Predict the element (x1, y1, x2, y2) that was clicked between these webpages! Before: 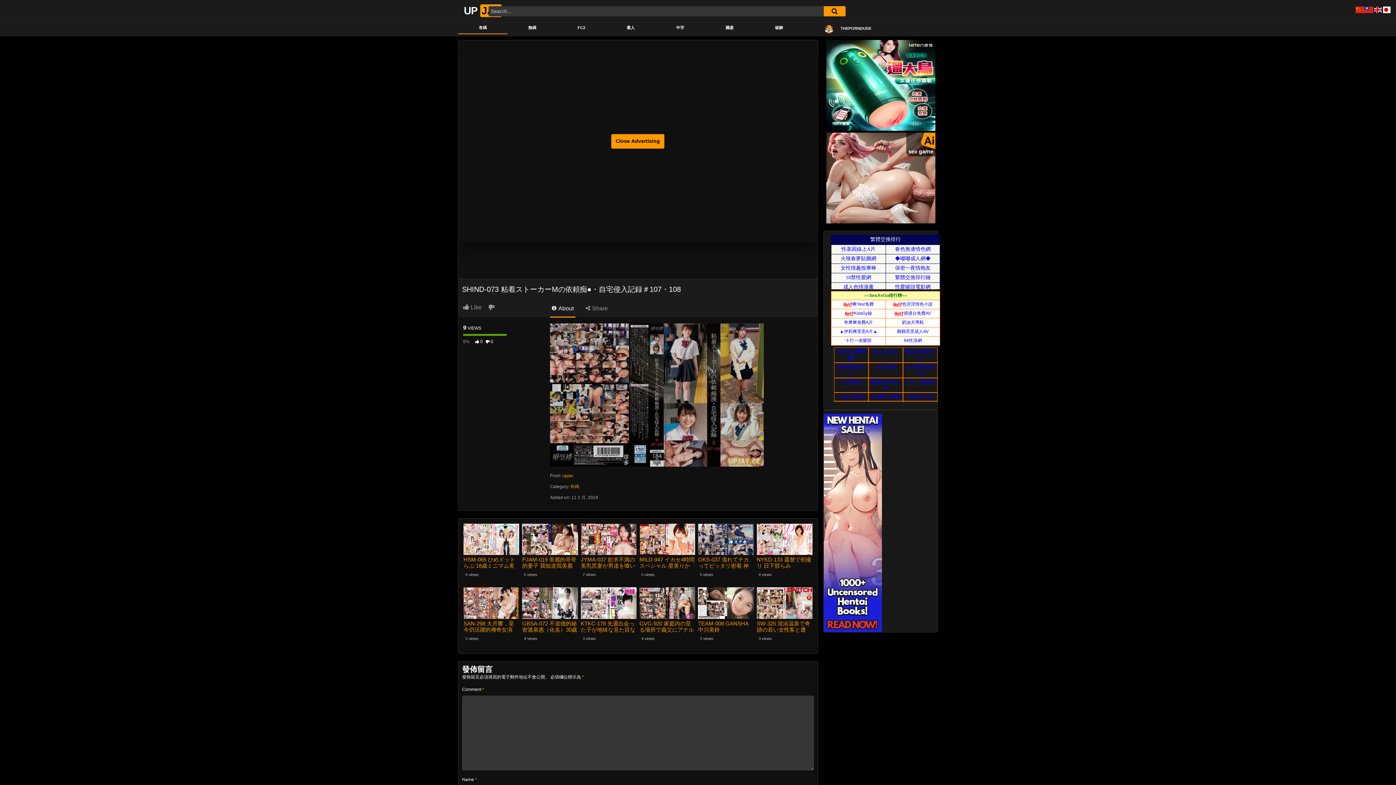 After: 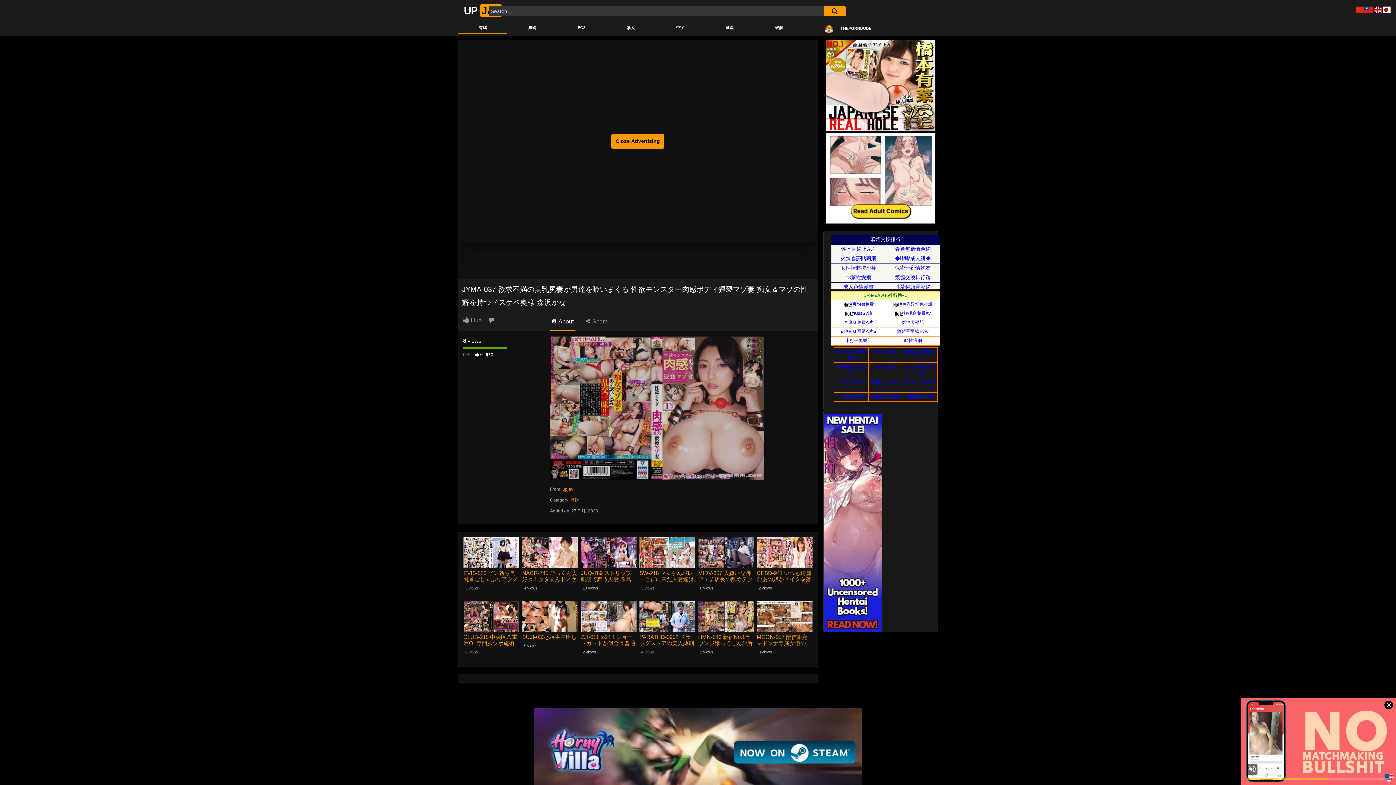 Action: bbox: (580, 556, 636, 569) label: JYMA-037 欲求不満の美乳尻妻が男達を喰いまくる 性欲モンスター肉感ボディ猥褻マゾ妻 痴女＆マゾの性癖を持つドスケベ奥様 森沢かな